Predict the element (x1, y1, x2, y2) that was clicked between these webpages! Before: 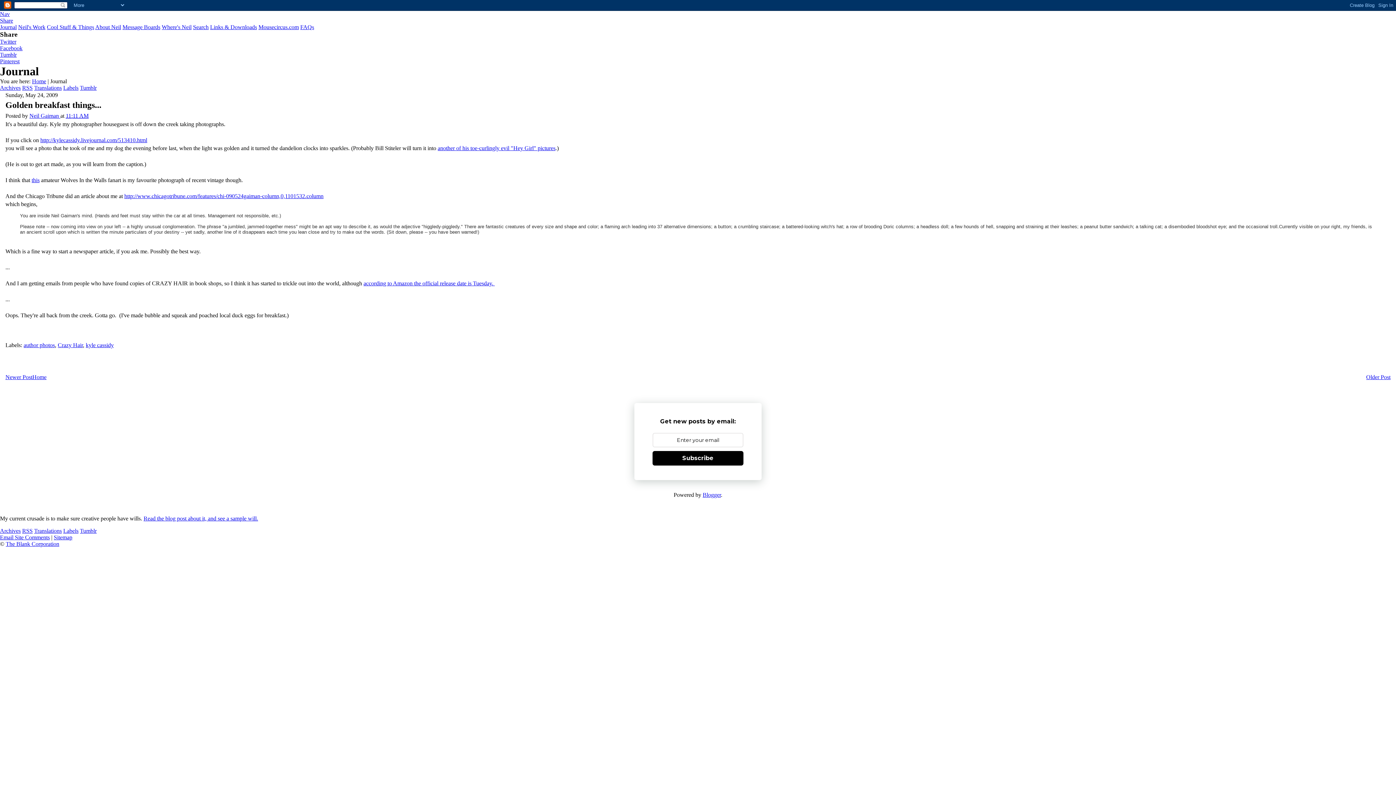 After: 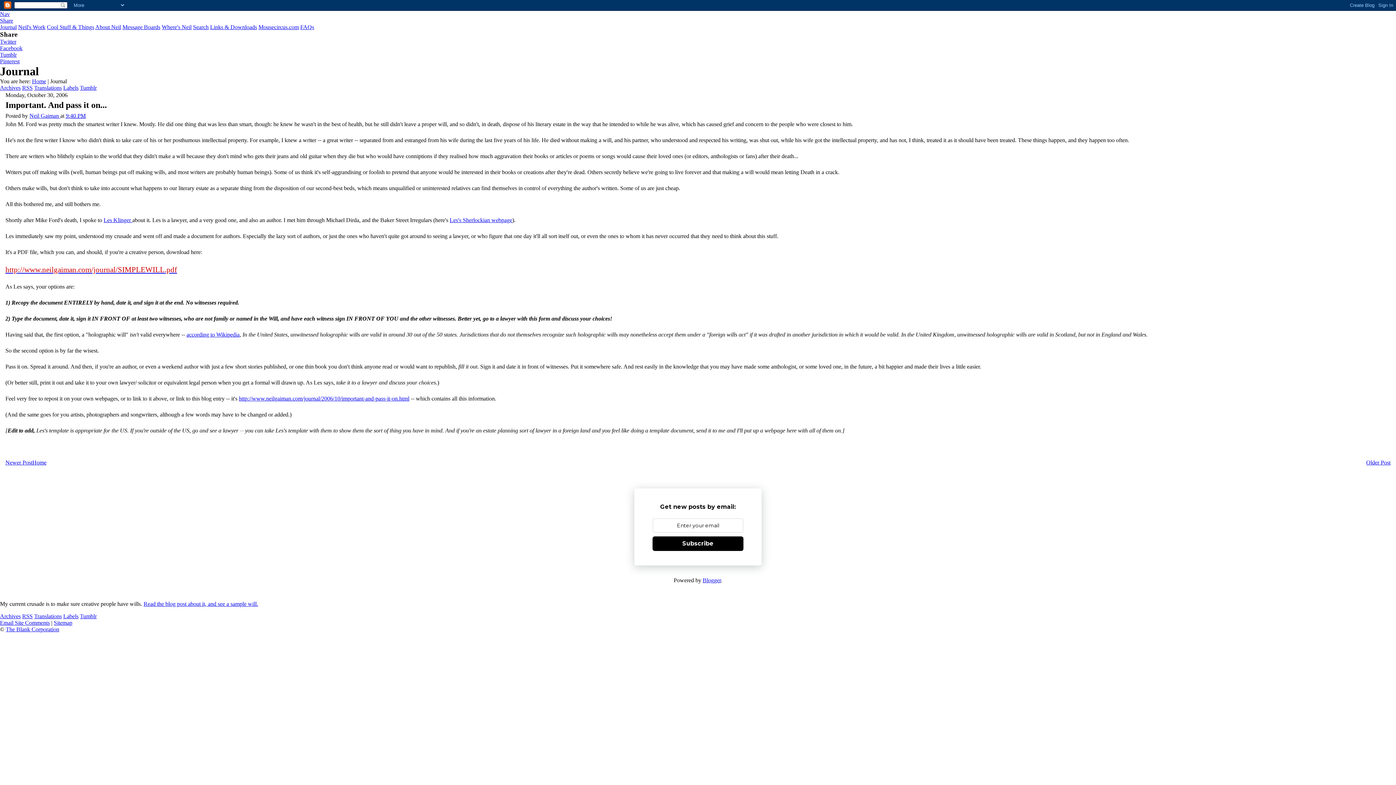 Action: label: Read the blog post about it, and see a sample will. bbox: (143, 515, 258, 521)